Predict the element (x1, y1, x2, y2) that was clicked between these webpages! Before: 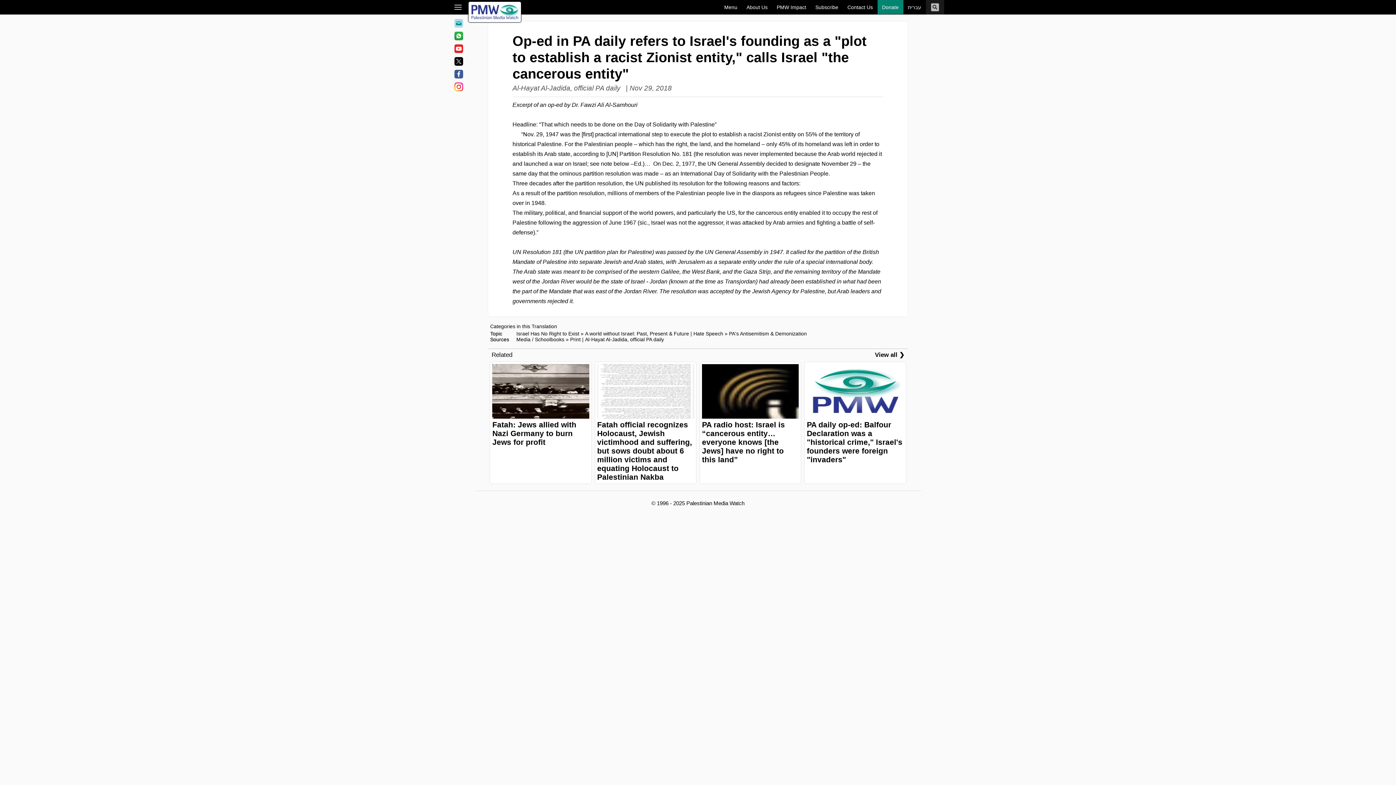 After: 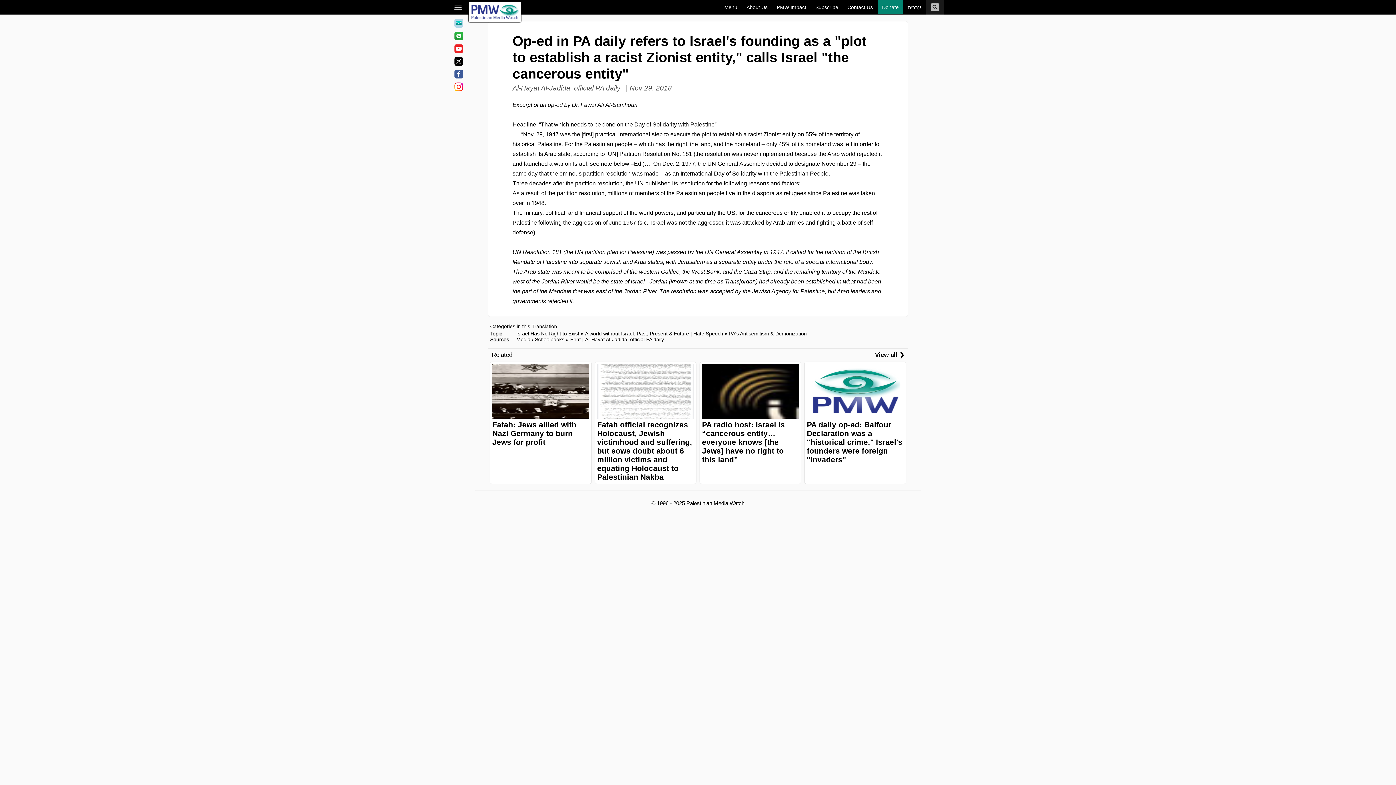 Action: bbox: (449, 55, 467, 68) label: Follow on X (twitter)